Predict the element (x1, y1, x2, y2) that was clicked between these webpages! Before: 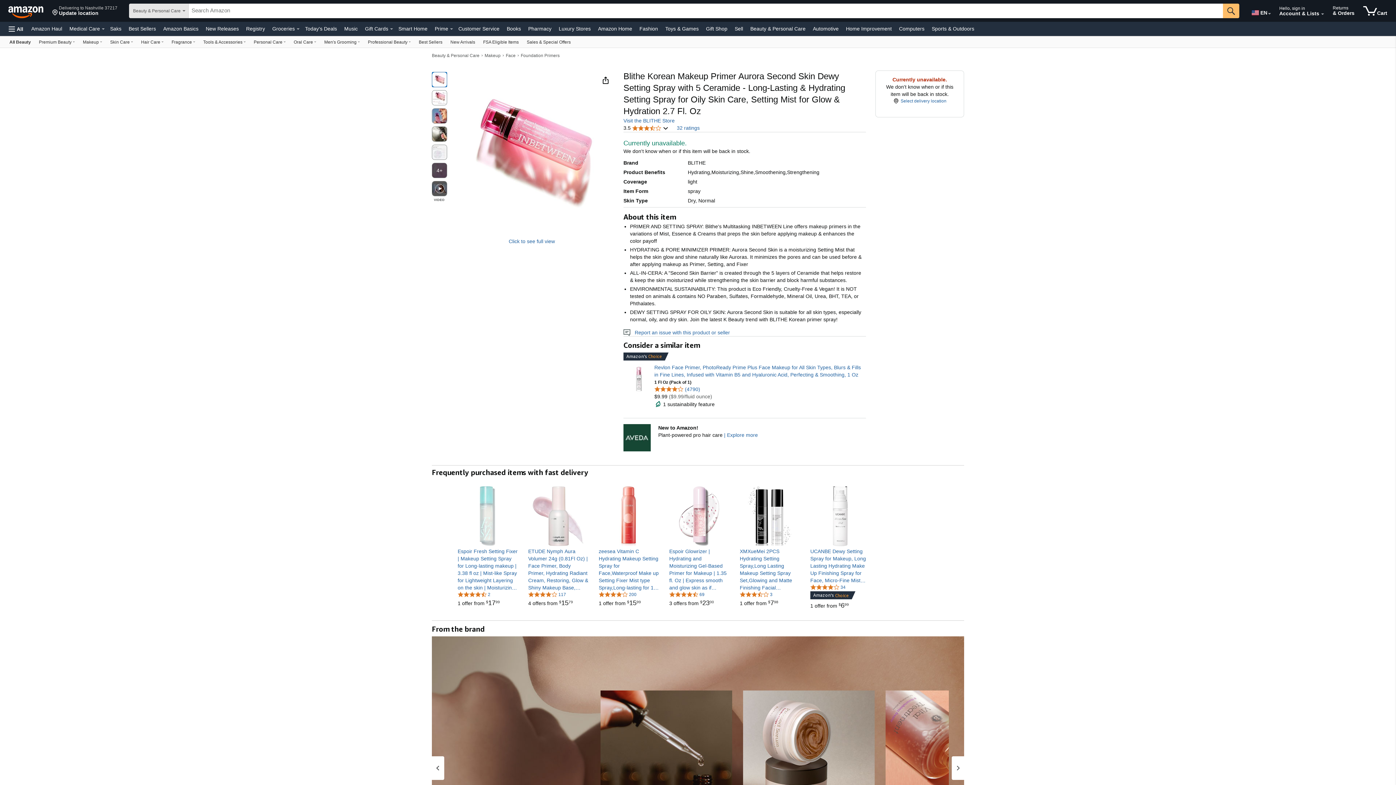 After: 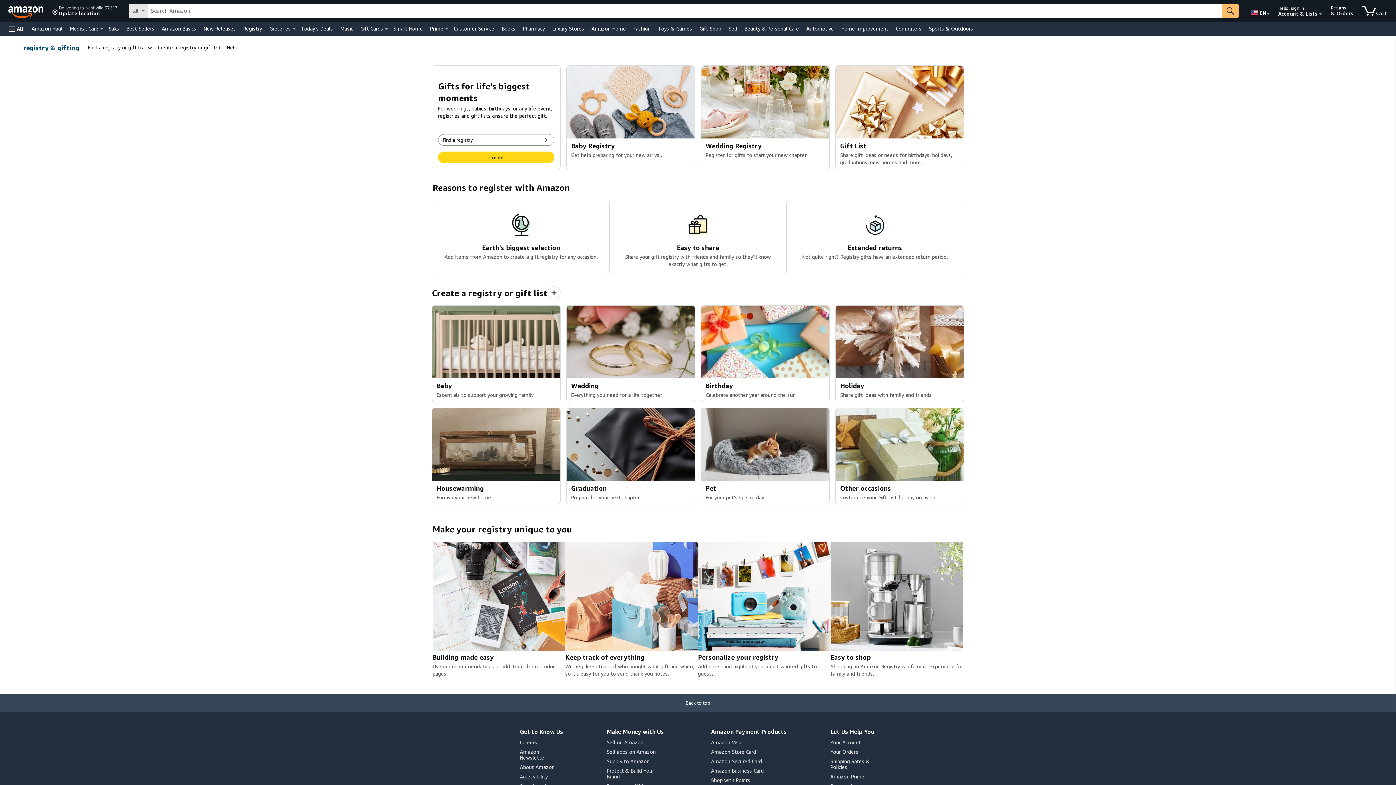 Action: label: Registry bbox: (244, 23, 266, 33)